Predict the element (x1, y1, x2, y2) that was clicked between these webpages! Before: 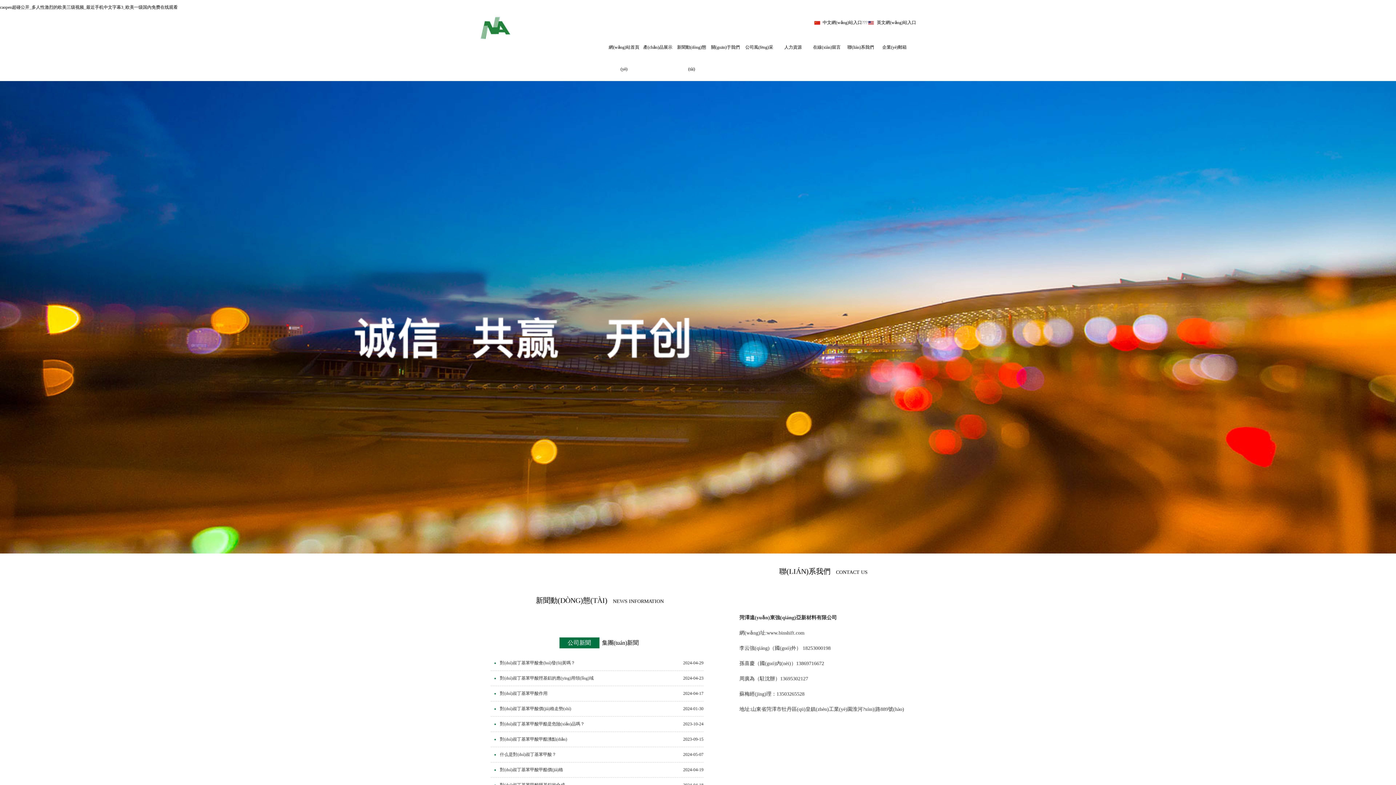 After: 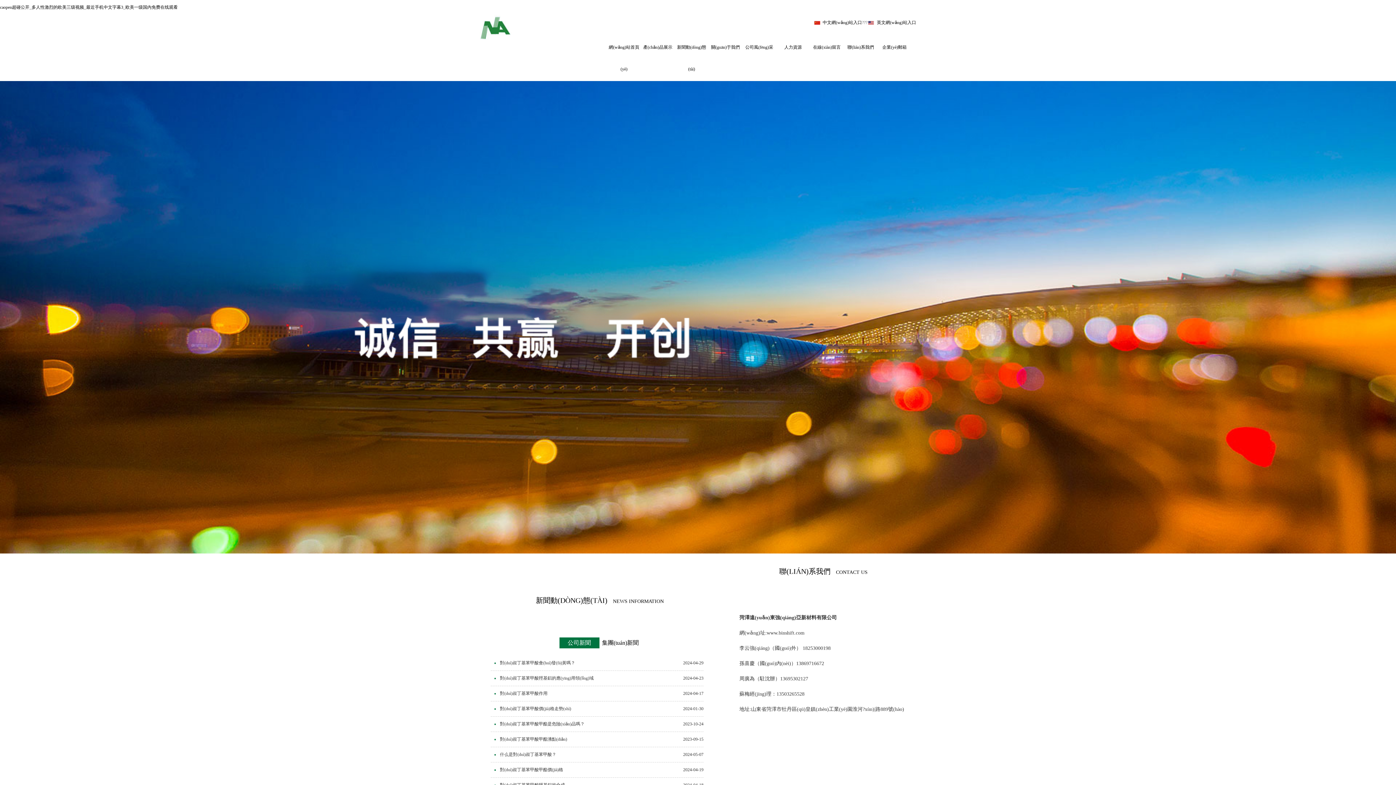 Action: bbox: (500, 706, 571, 711) label: 對(duì)叔丁基苯甲酸價(jià)格走勢(shì)